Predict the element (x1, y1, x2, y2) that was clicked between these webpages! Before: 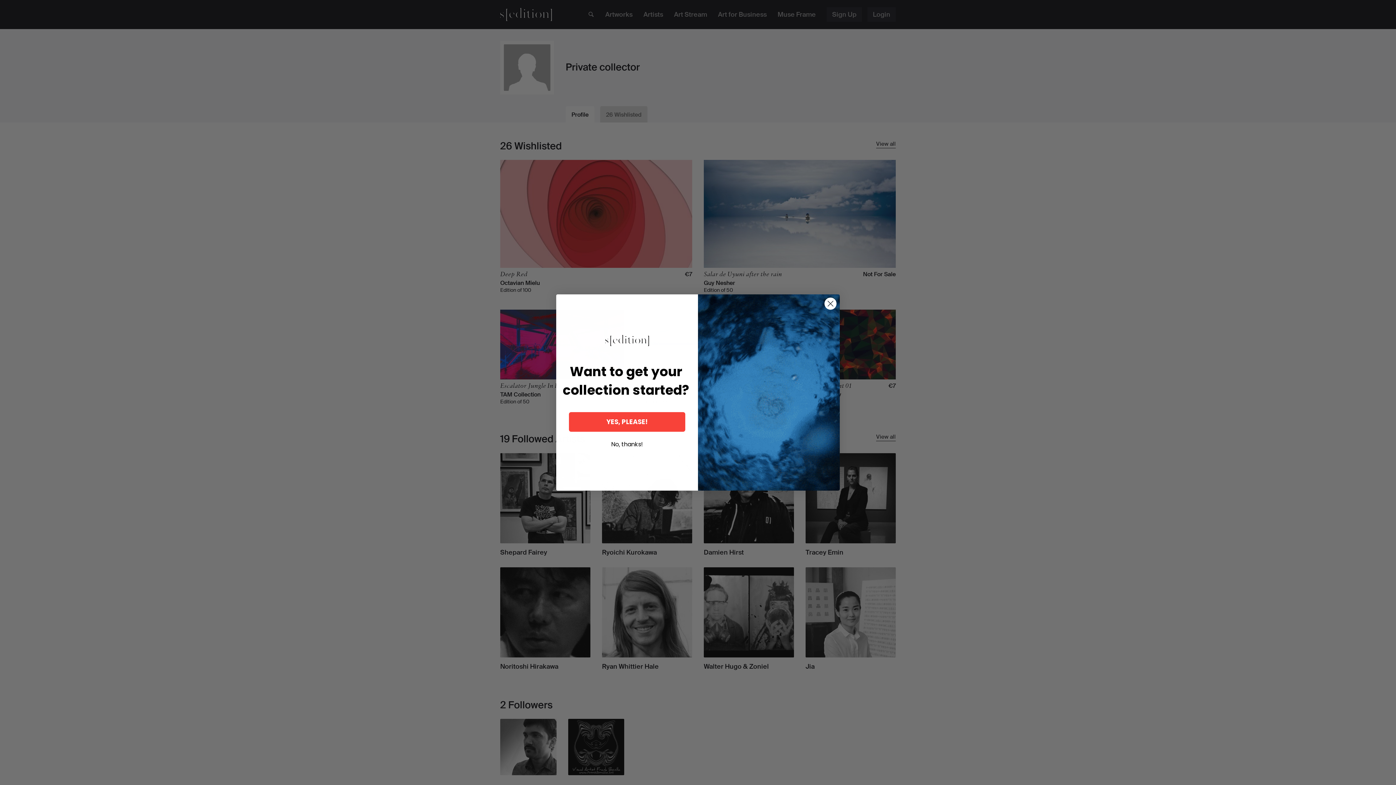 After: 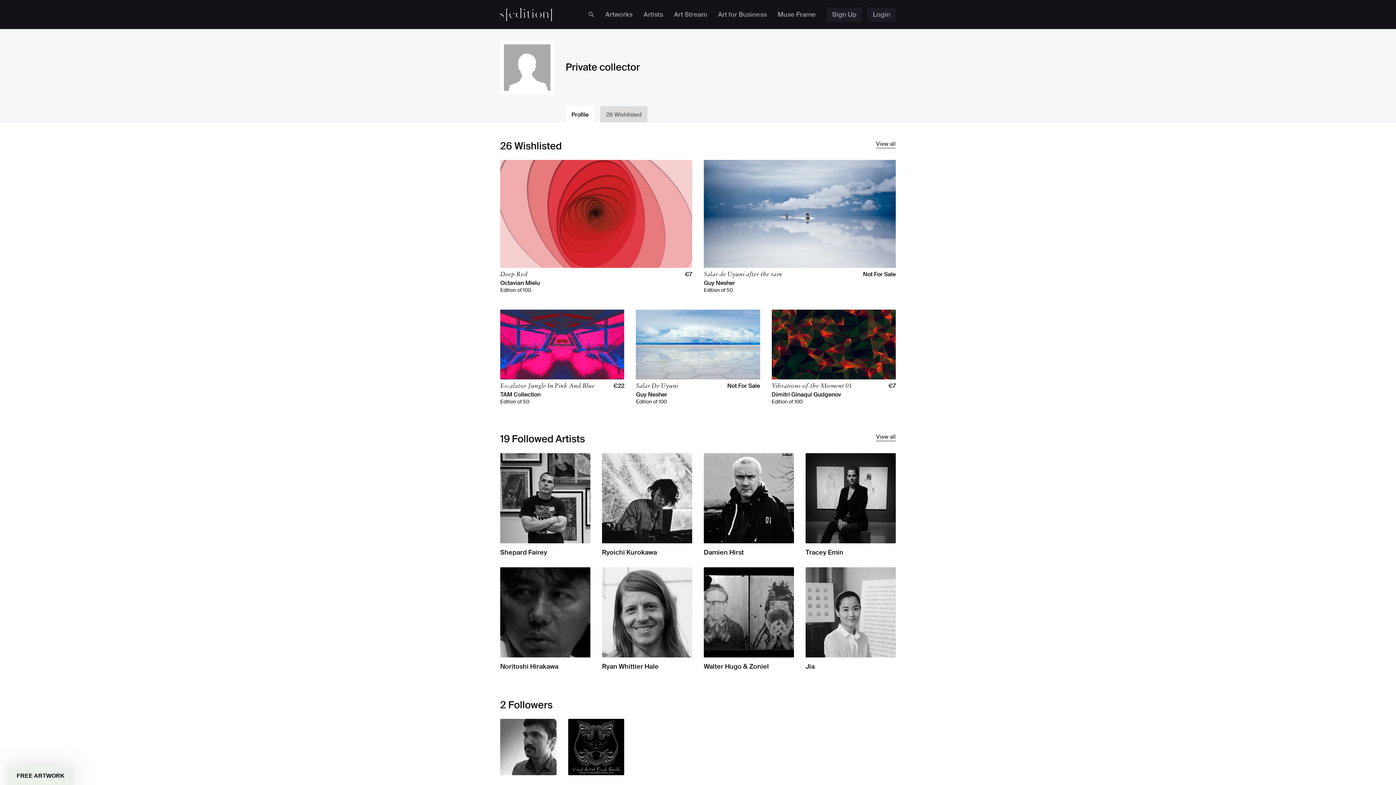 Action: bbox: (824, 297, 837, 310) label: Close dialog